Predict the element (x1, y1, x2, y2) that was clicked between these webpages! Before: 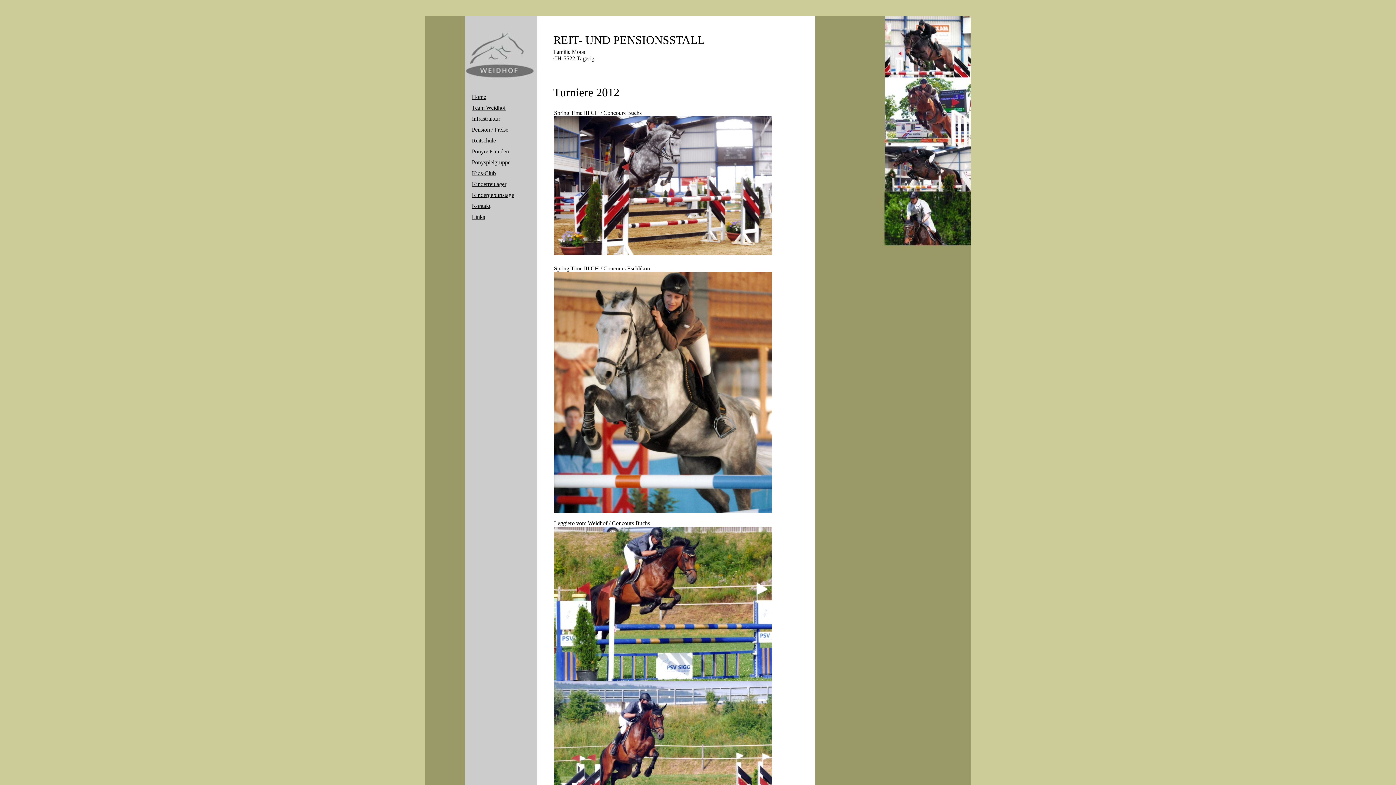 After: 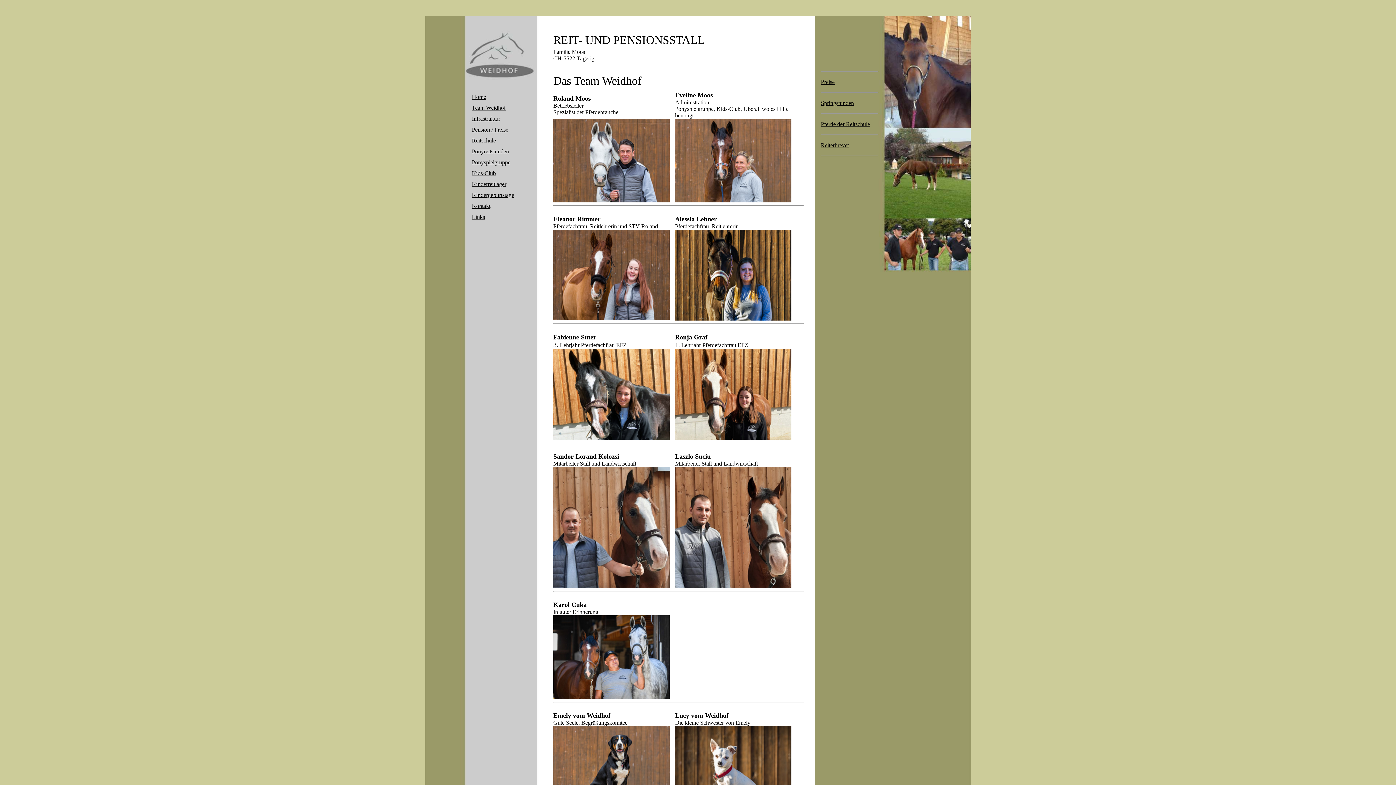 Action: bbox: (472, 104, 505, 110) label: Team Weidhof